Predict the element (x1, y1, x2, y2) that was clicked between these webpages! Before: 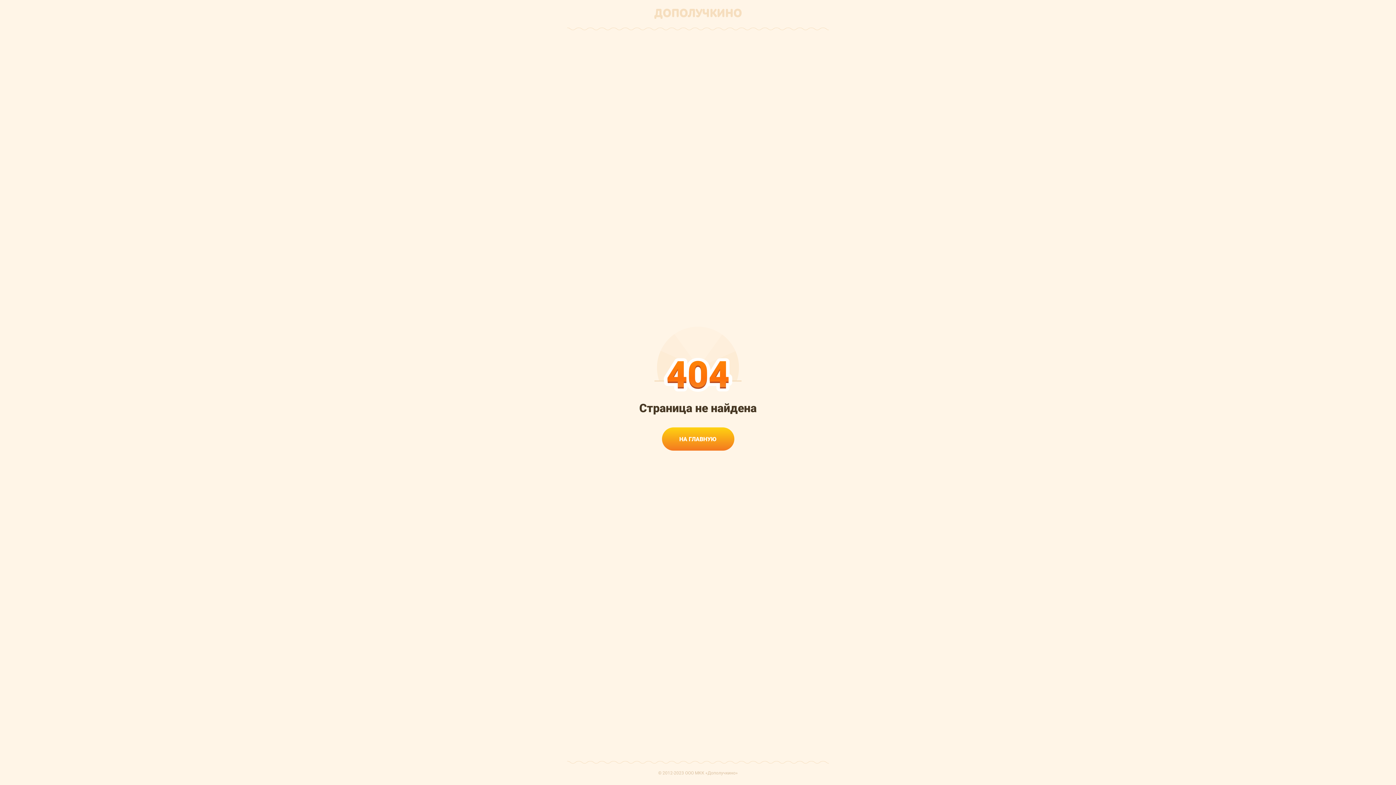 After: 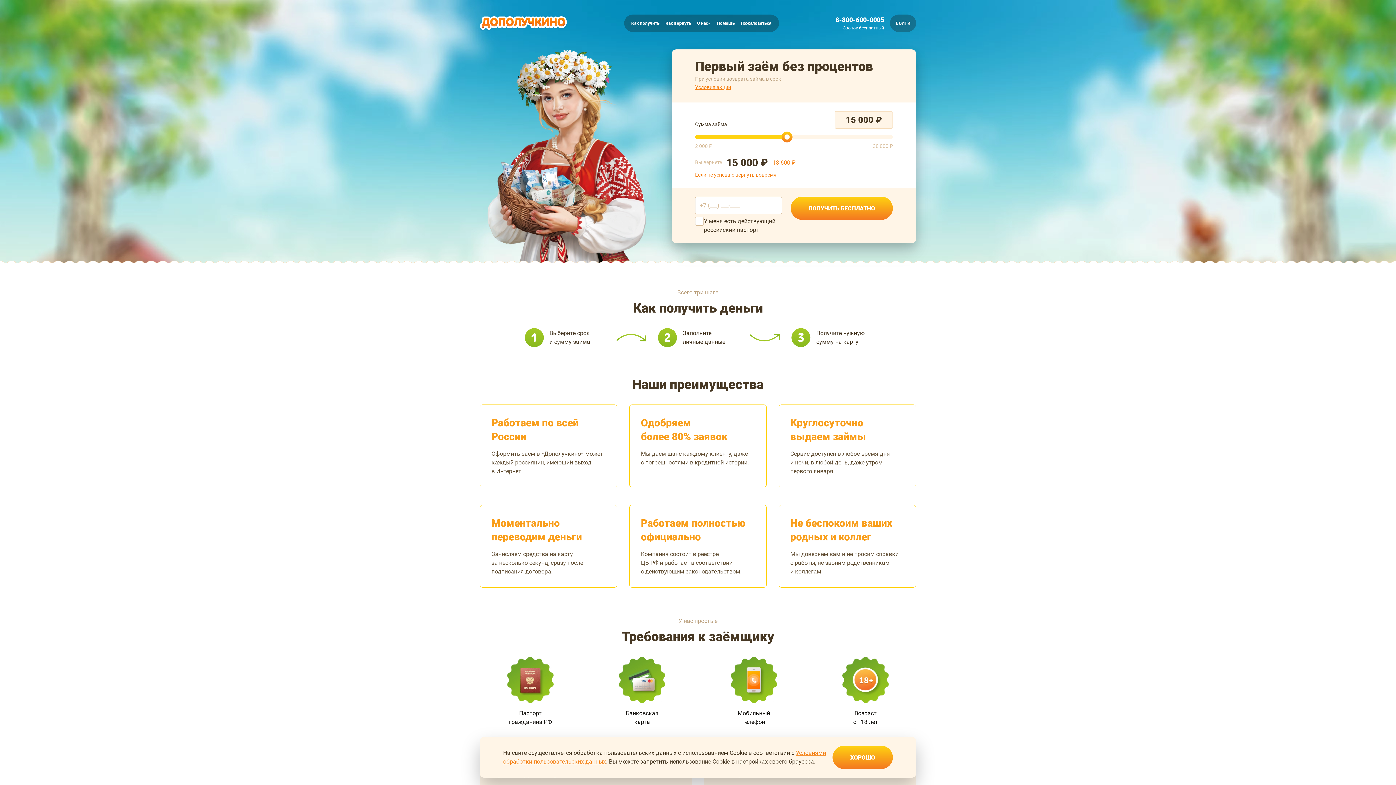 Action: label: Перейти на главную страницу bbox: (662, 427, 734, 450)